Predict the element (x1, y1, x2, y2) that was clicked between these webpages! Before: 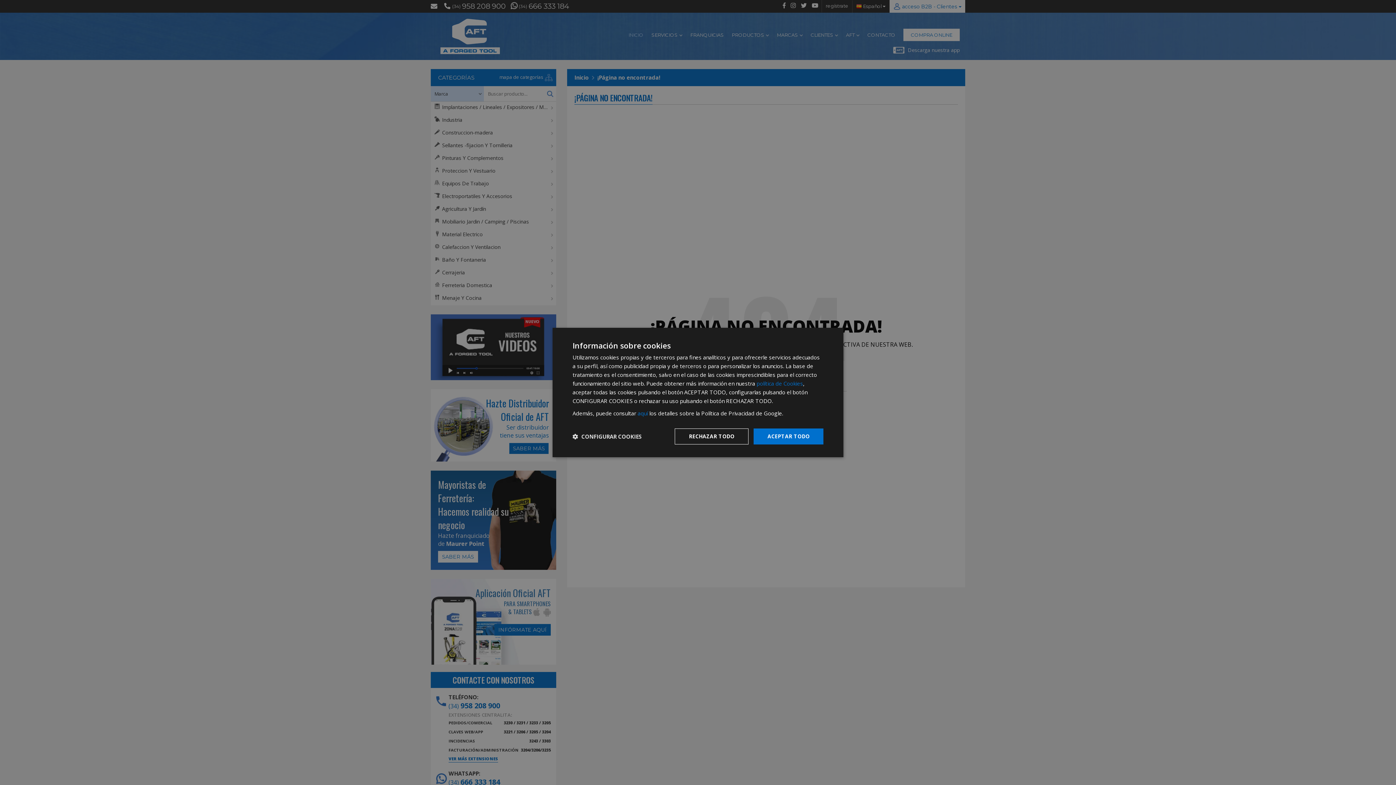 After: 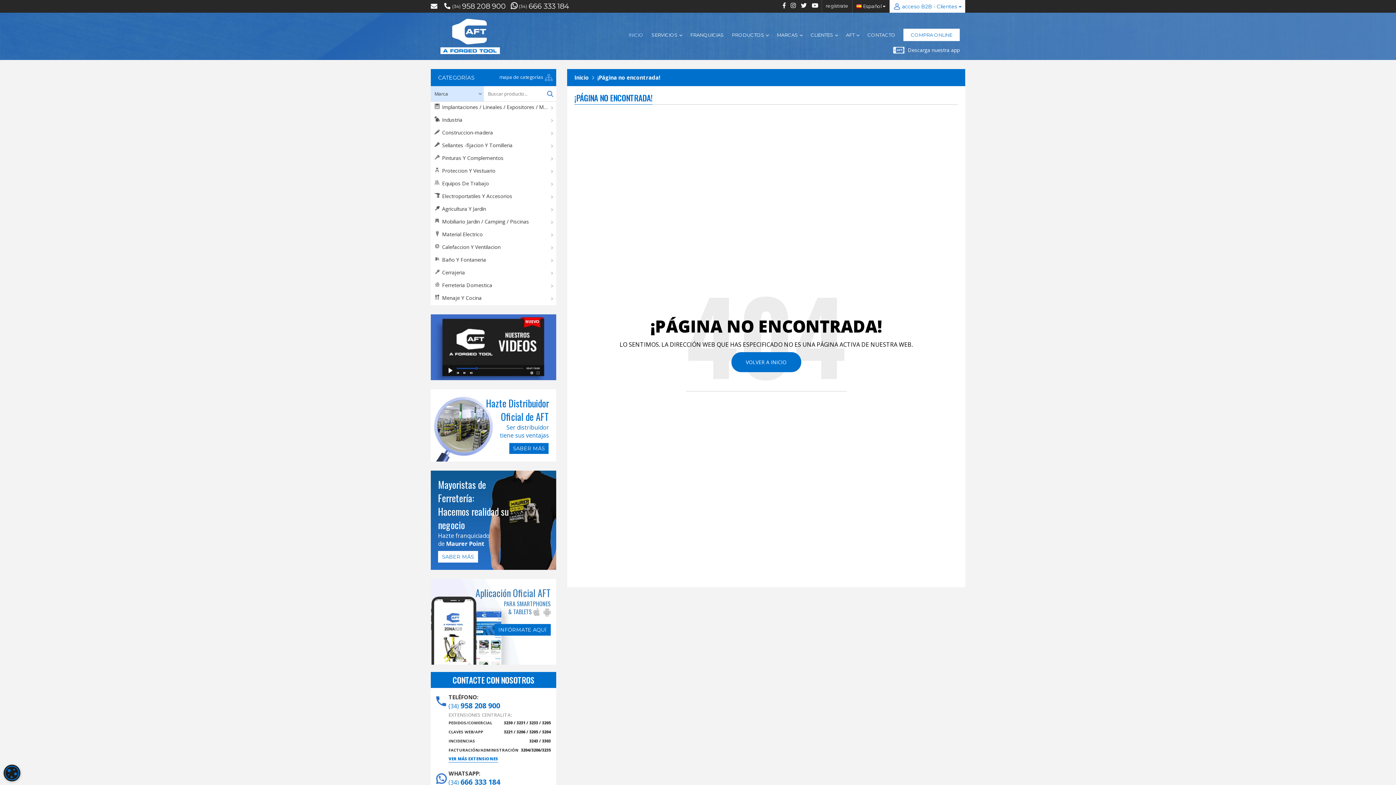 Action: bbox: (674, 428, 748, 444) label: RECHAZAR TODO